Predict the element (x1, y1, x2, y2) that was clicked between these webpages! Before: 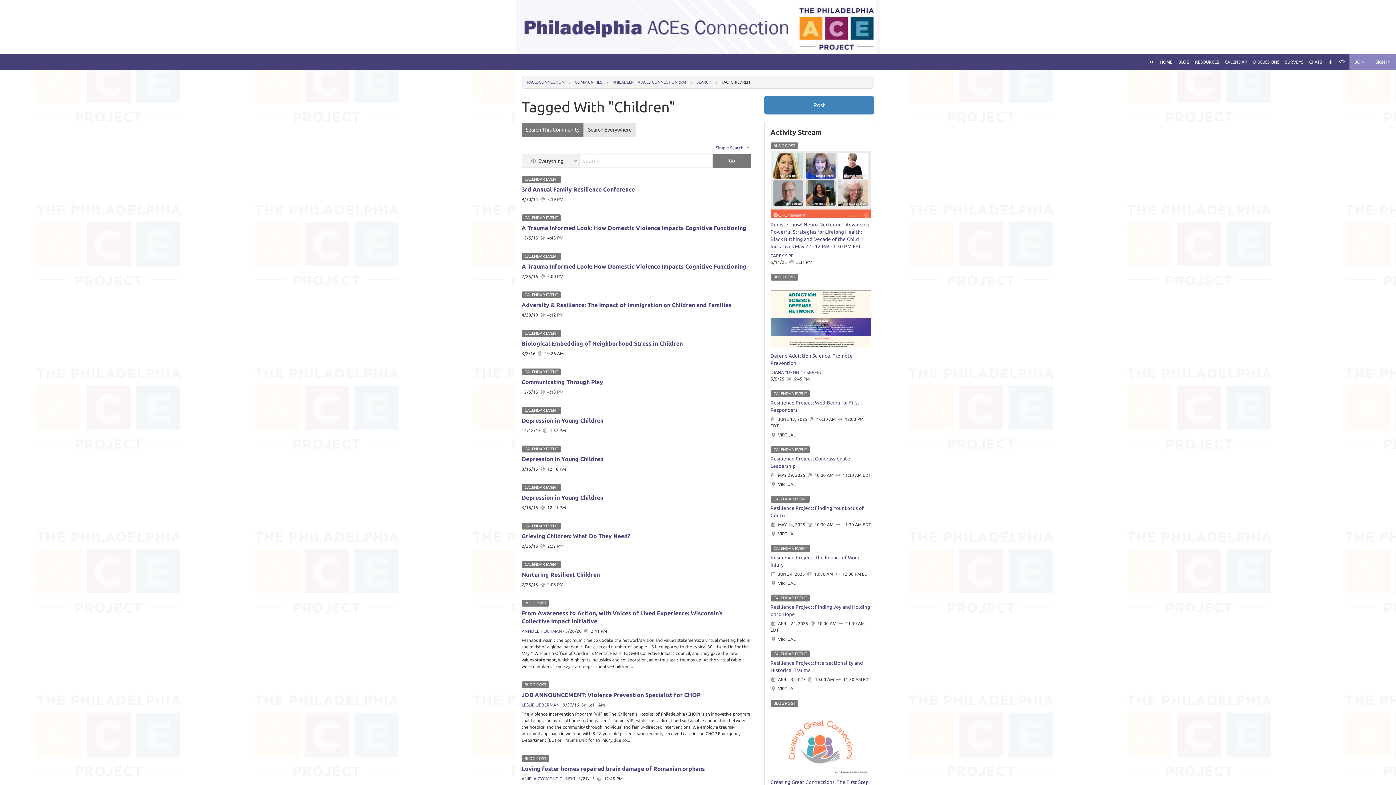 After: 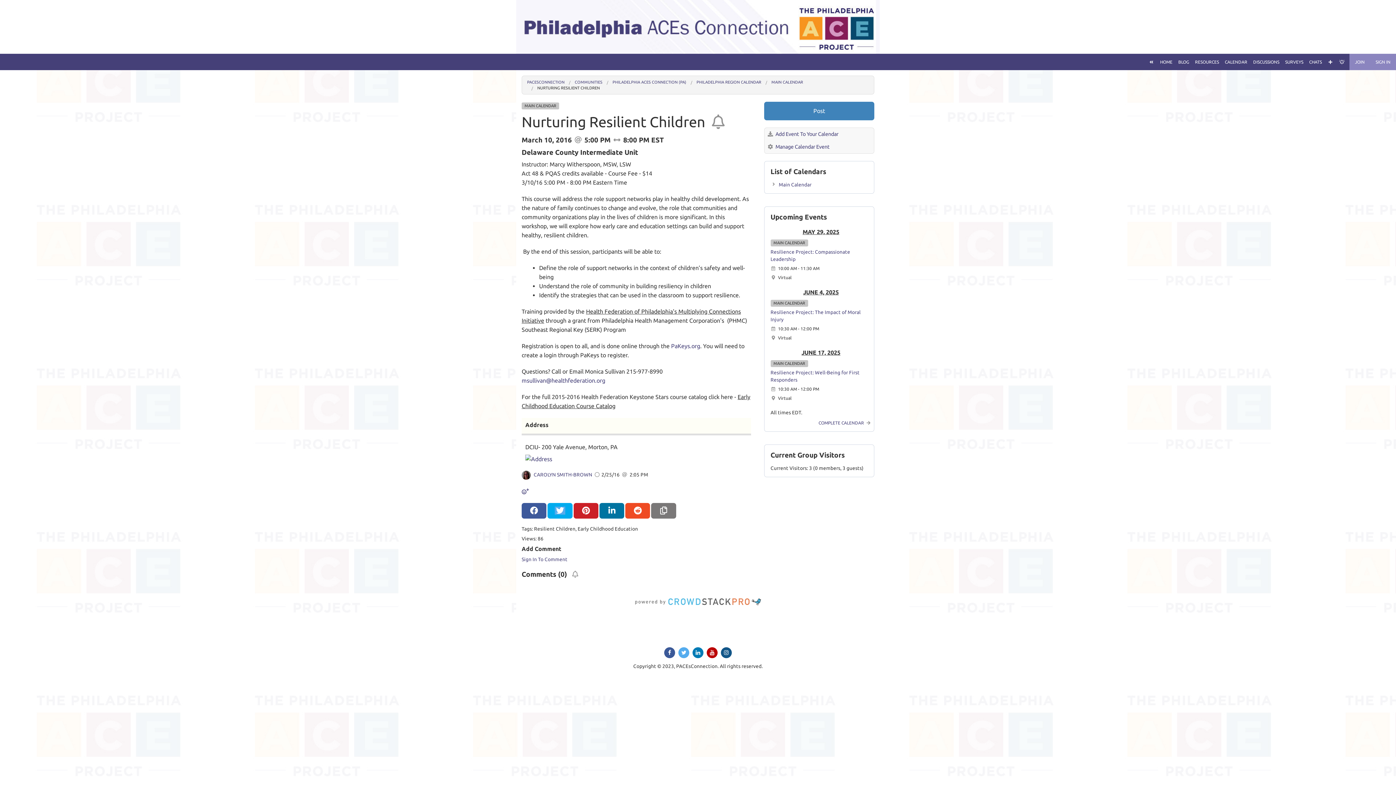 Action: label: Nurturing Resilient Children bbox: (521, 571, 600, 578)